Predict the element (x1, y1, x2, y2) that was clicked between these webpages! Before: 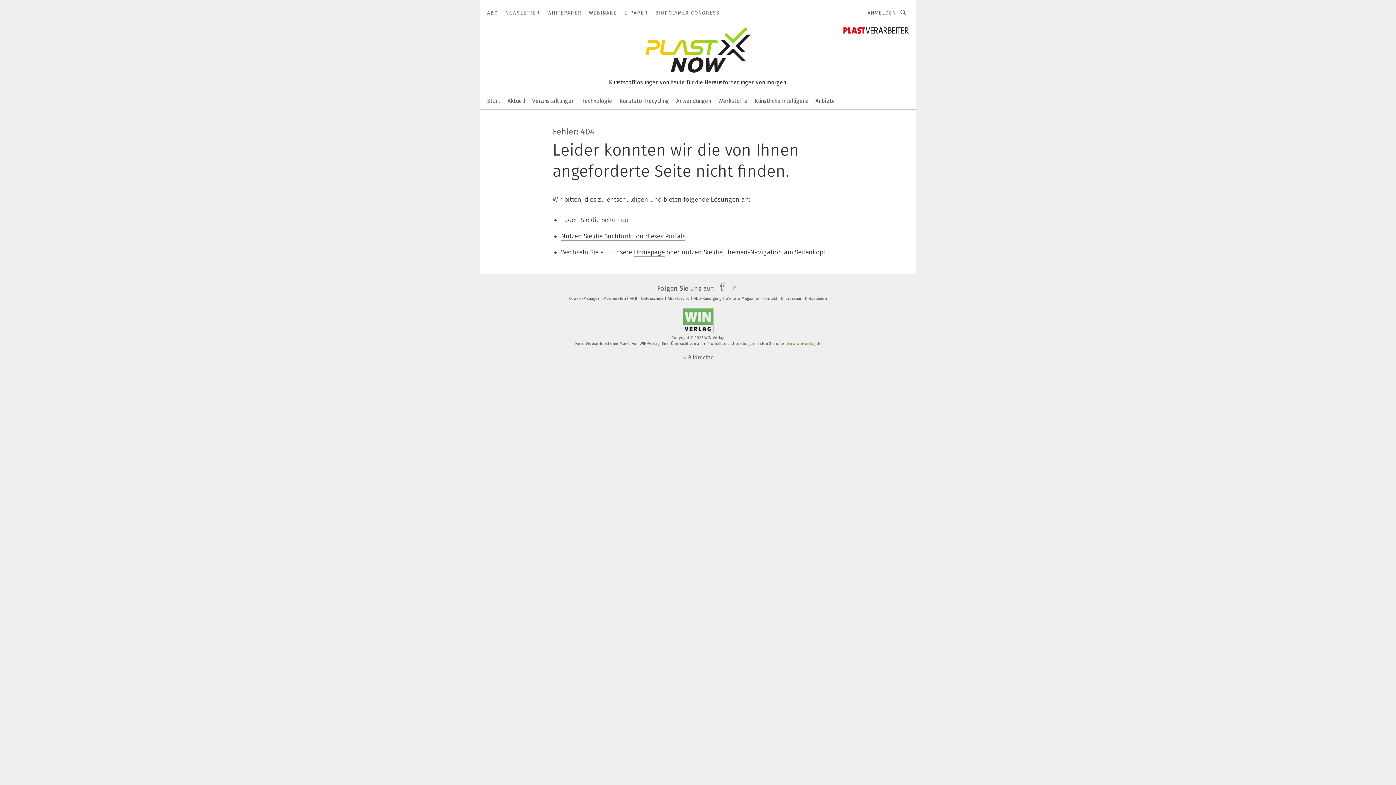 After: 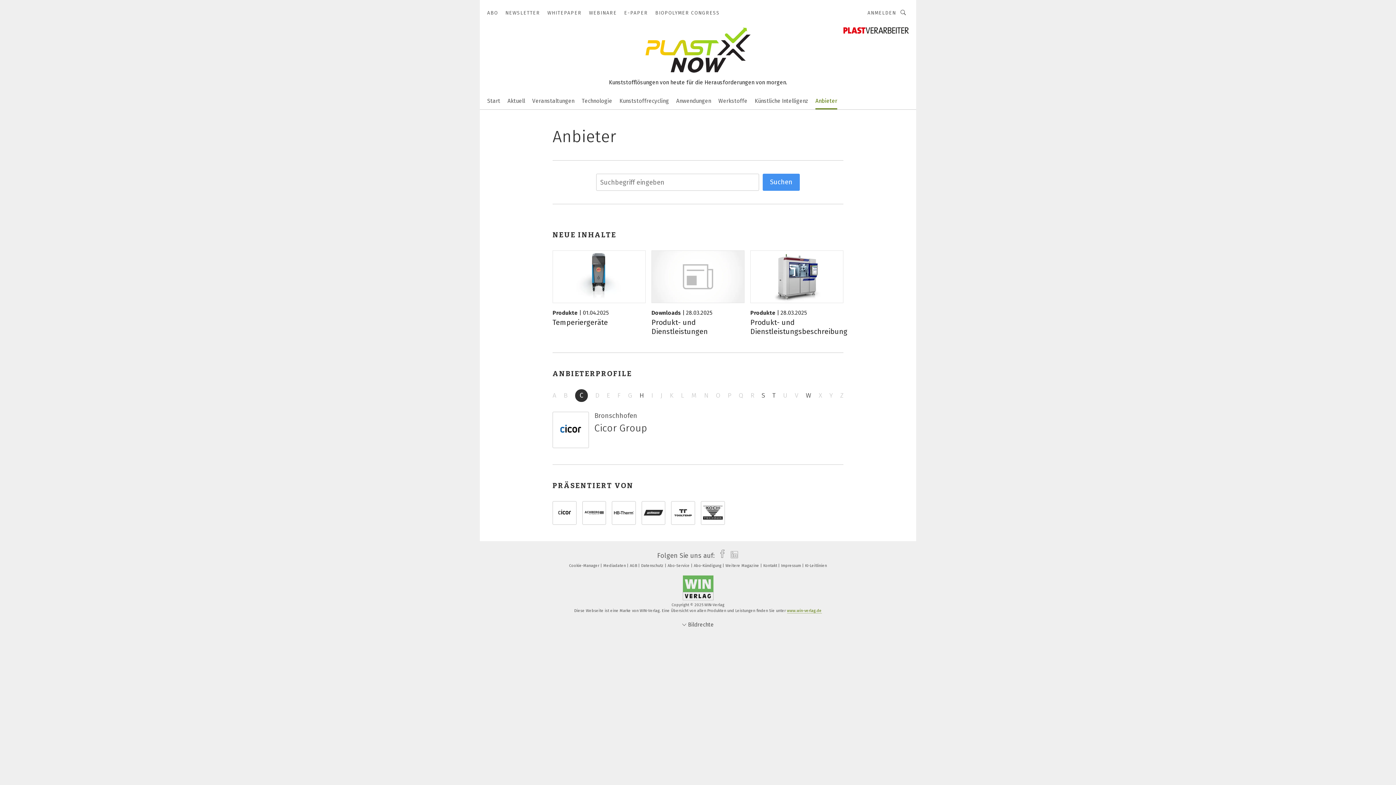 Action: bbox: (815, 92, 837, 108) label: Anbieter